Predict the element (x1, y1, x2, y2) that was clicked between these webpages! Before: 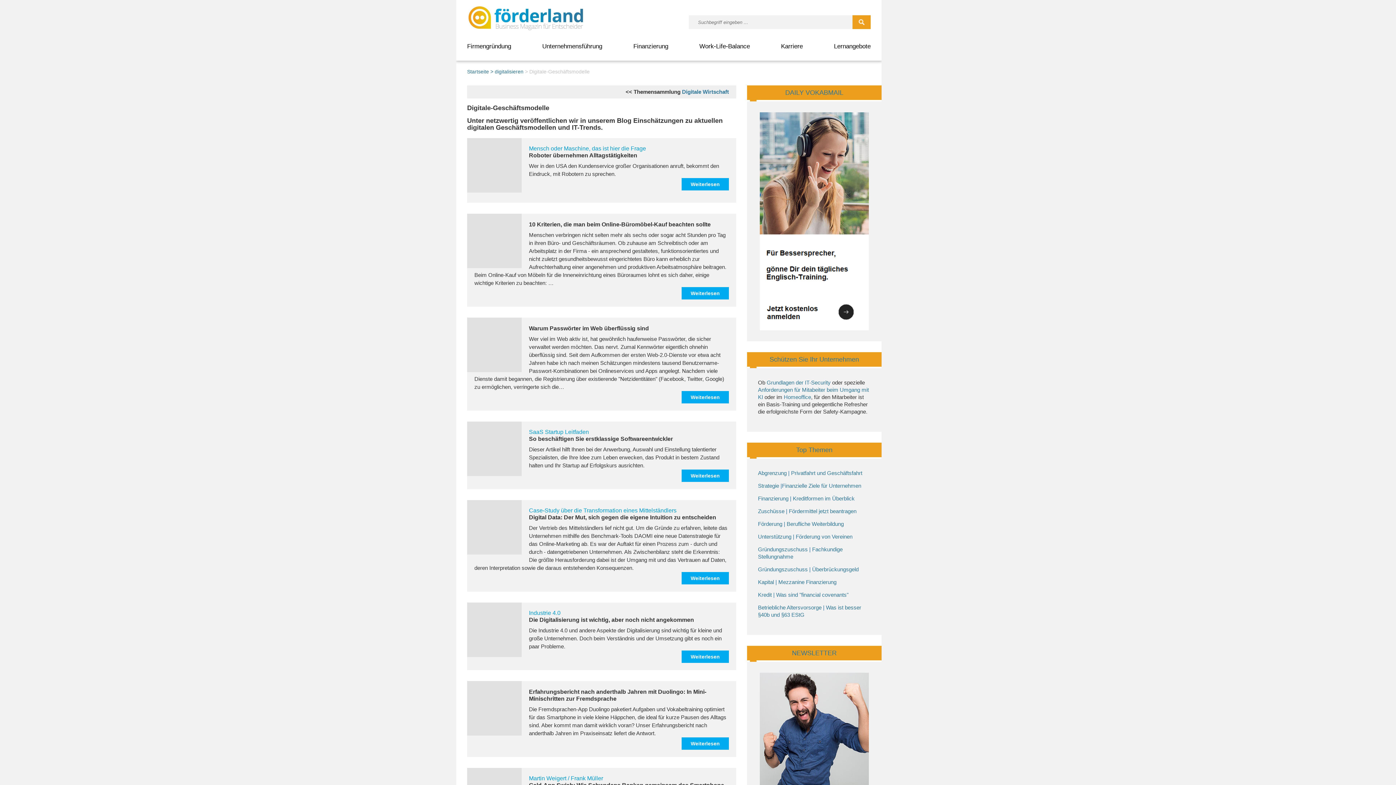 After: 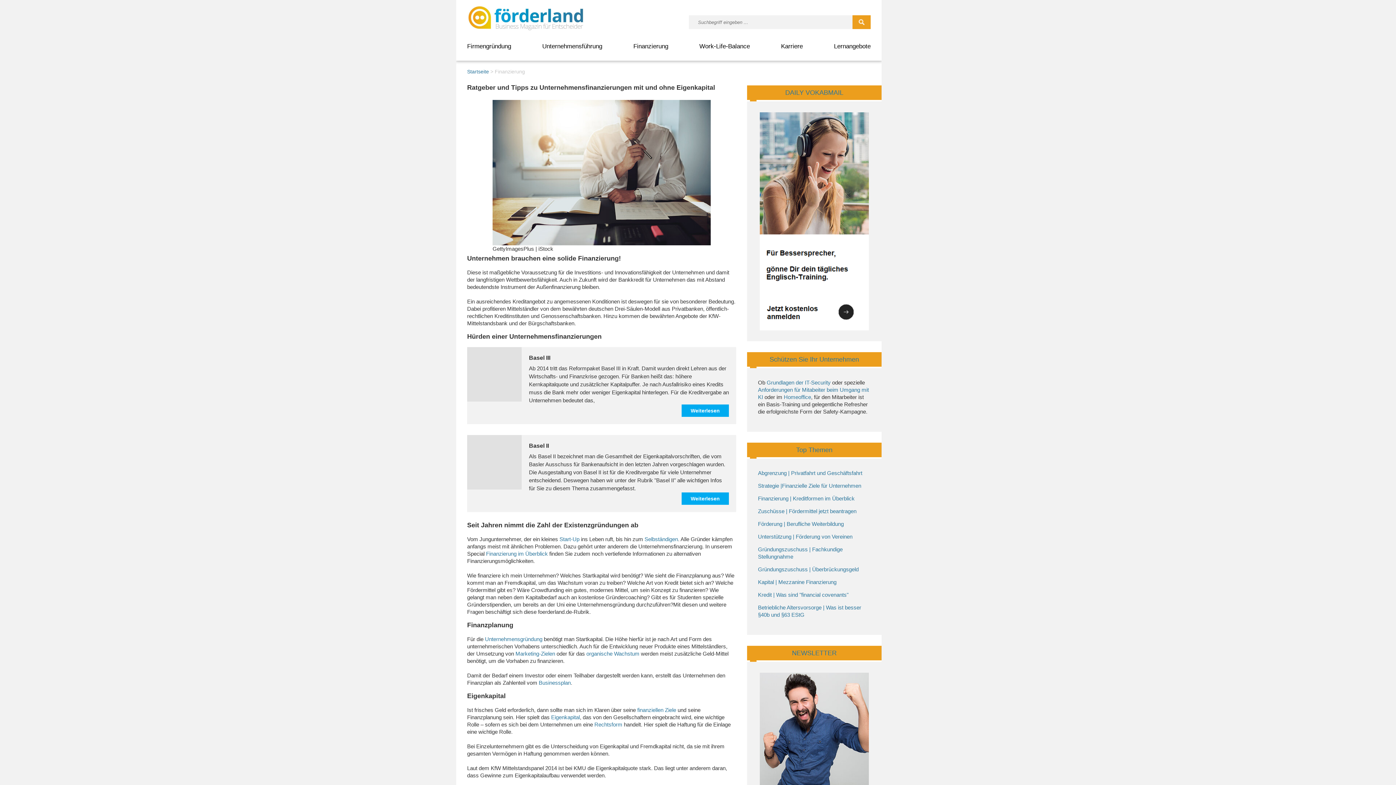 Action: bbox: (633, 39, 668, 53) label: Finanzierung